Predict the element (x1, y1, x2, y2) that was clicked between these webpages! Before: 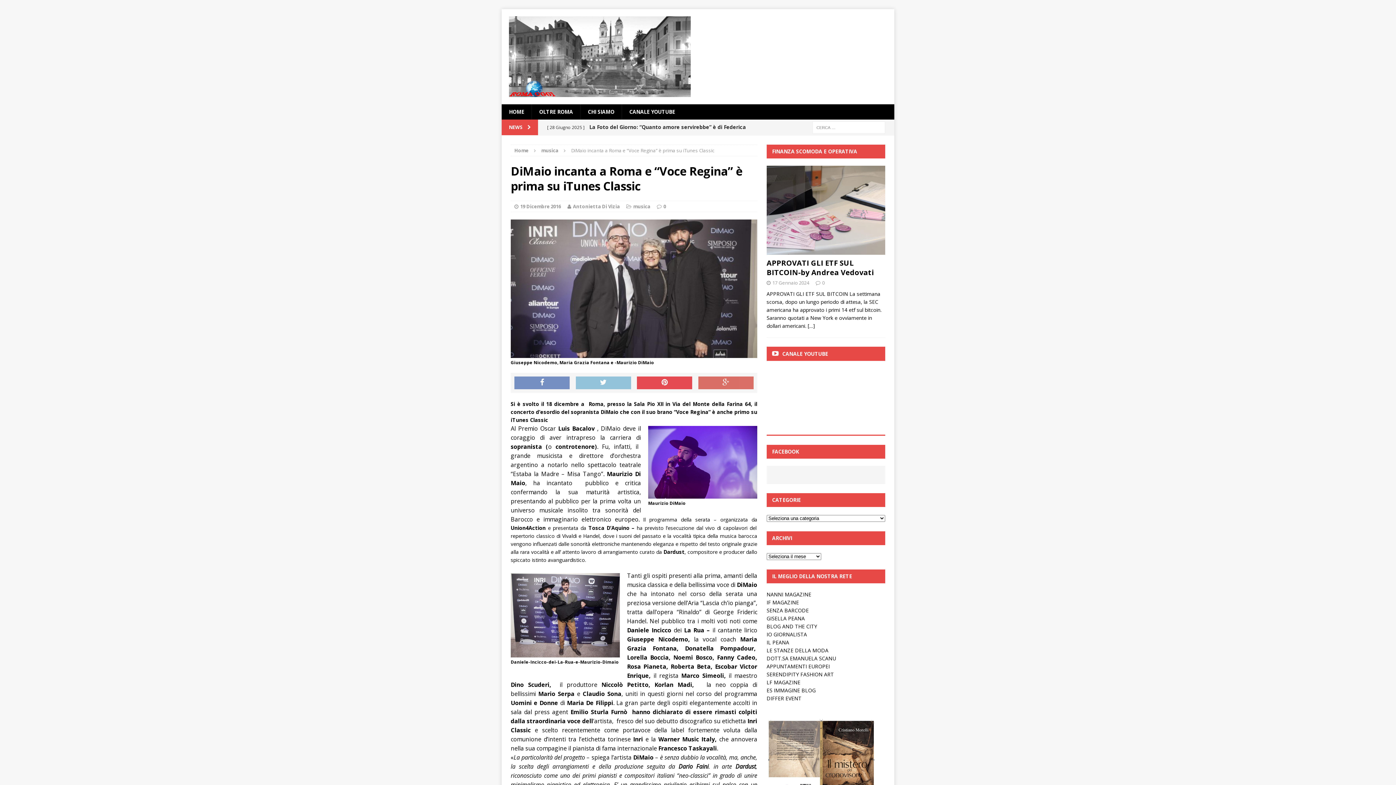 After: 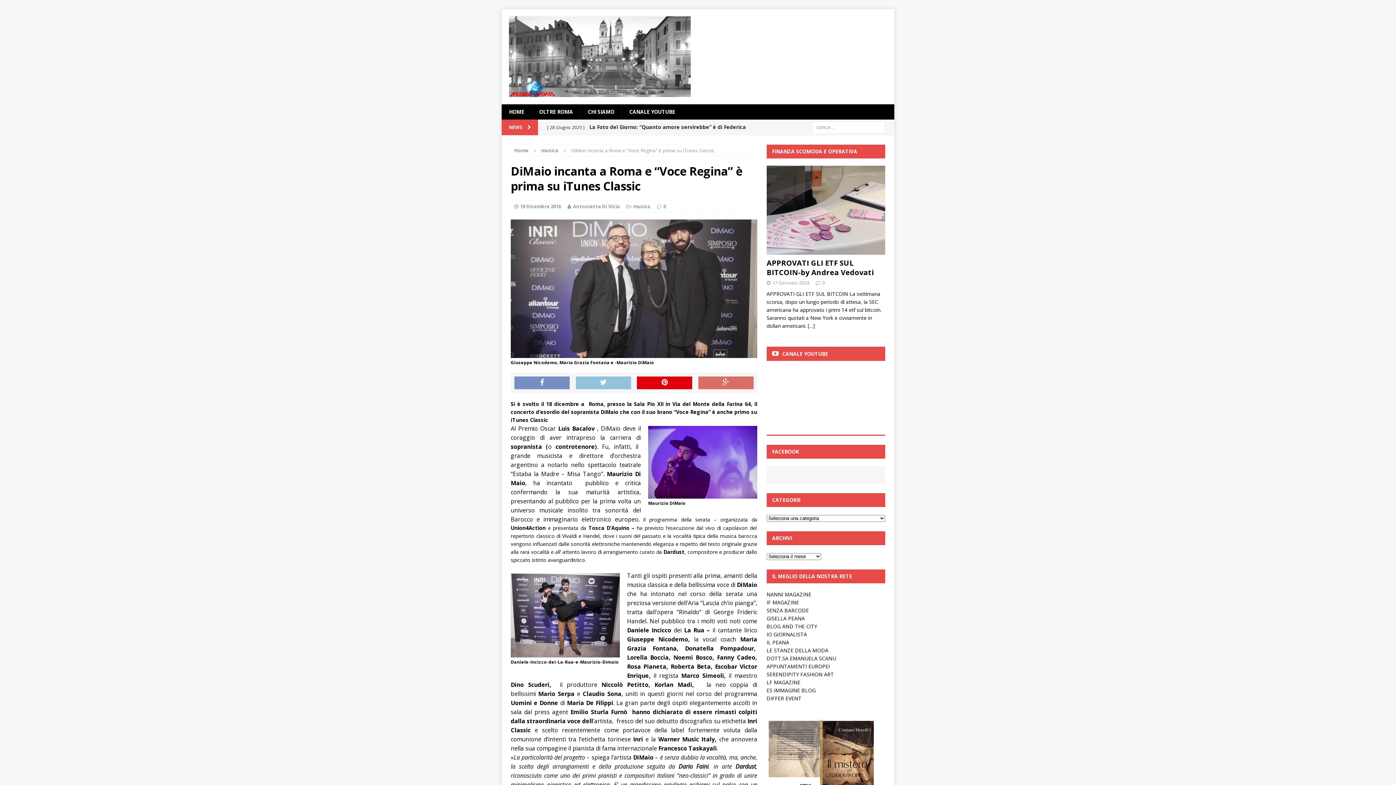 Action: bbox: (637, 376, 692, 389)